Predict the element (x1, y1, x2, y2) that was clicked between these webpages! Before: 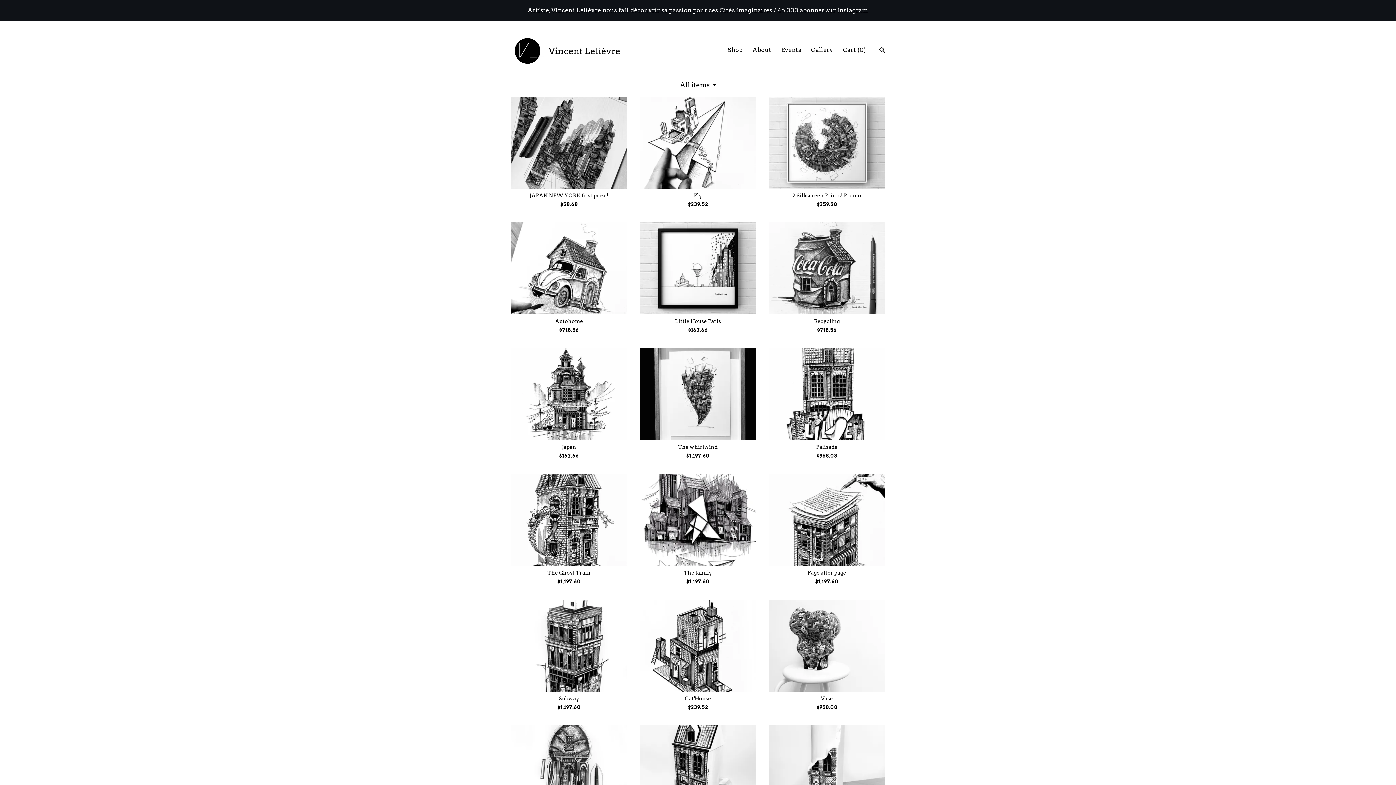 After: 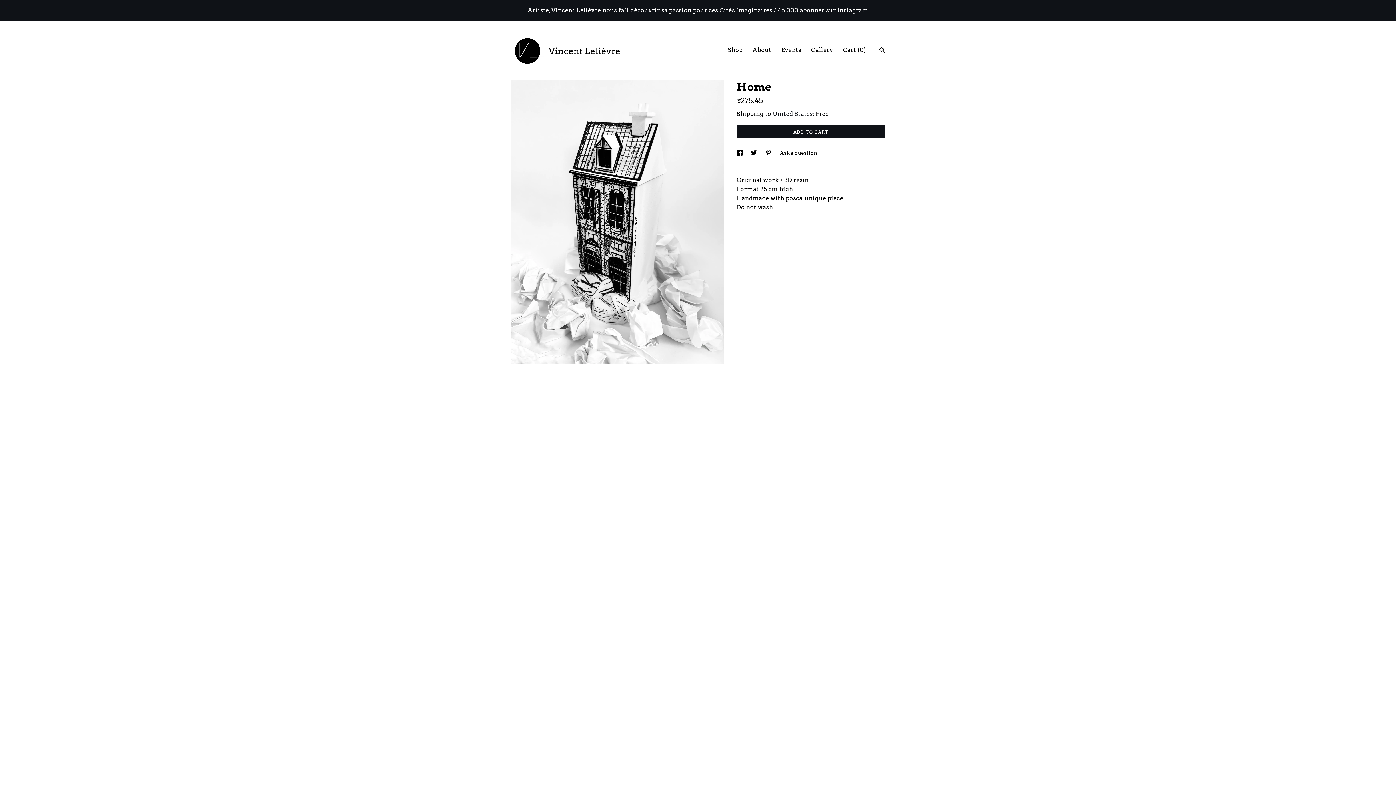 Action: label: Home
$275.45 bbox: (640, 725, 756, 837)